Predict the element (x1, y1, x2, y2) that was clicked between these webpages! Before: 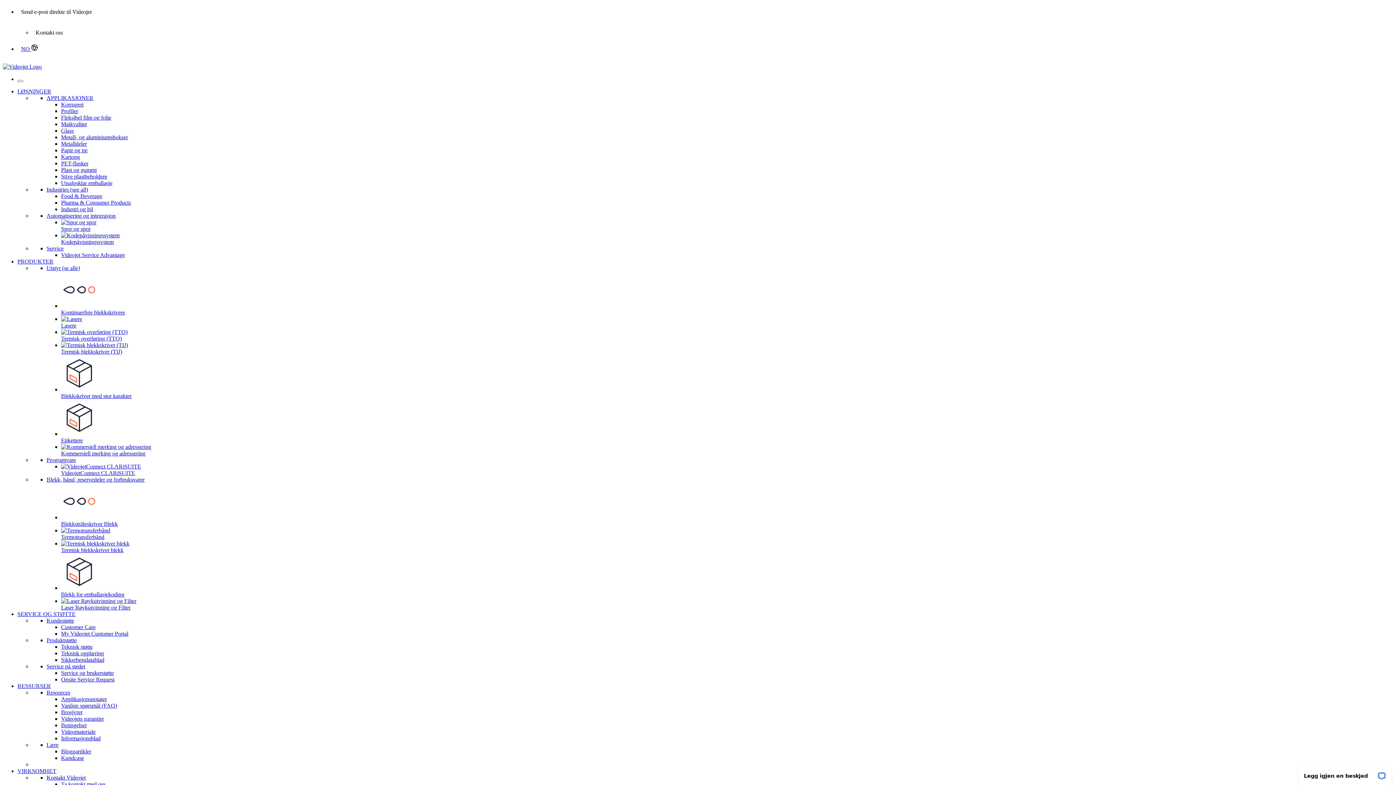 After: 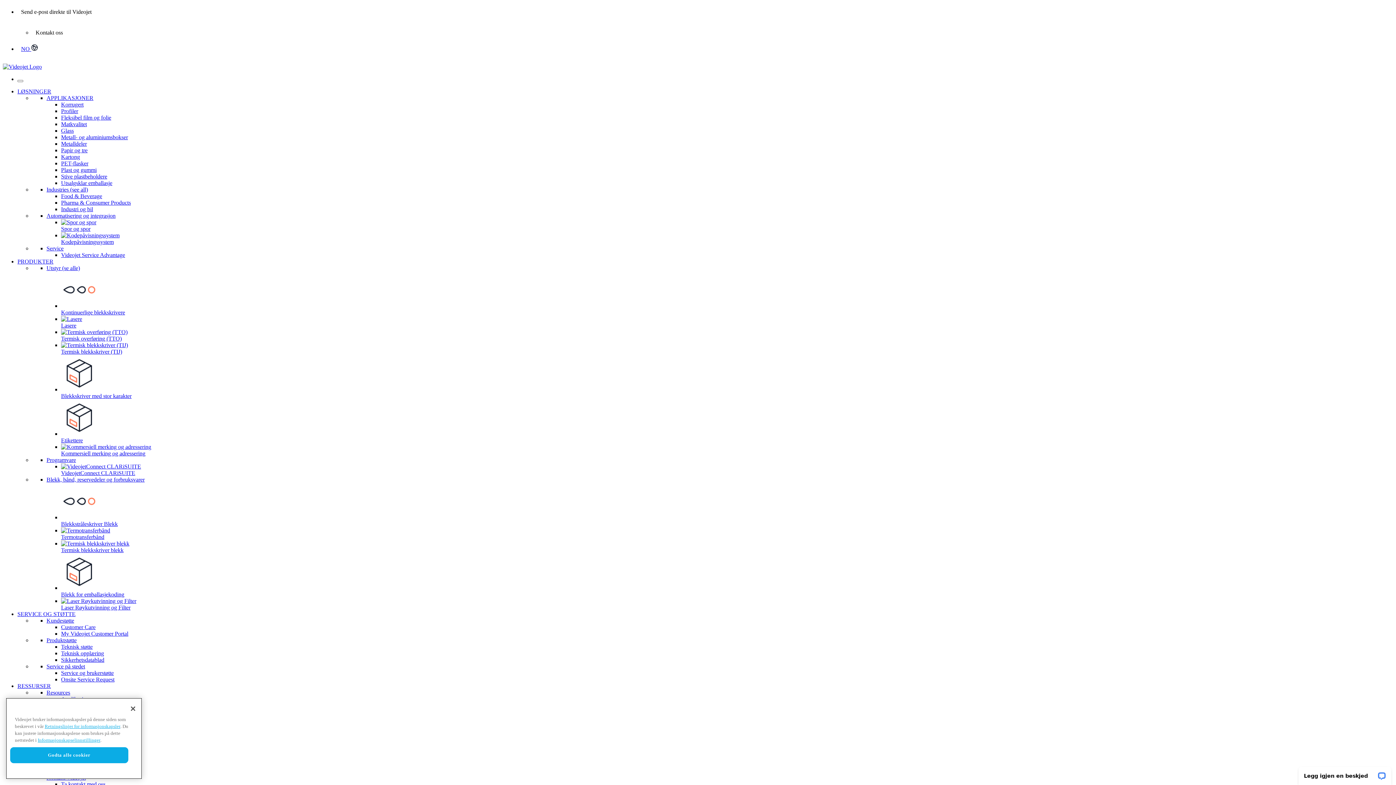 Action: label: Service på stedet bbox: (46, 663, 85, 669)